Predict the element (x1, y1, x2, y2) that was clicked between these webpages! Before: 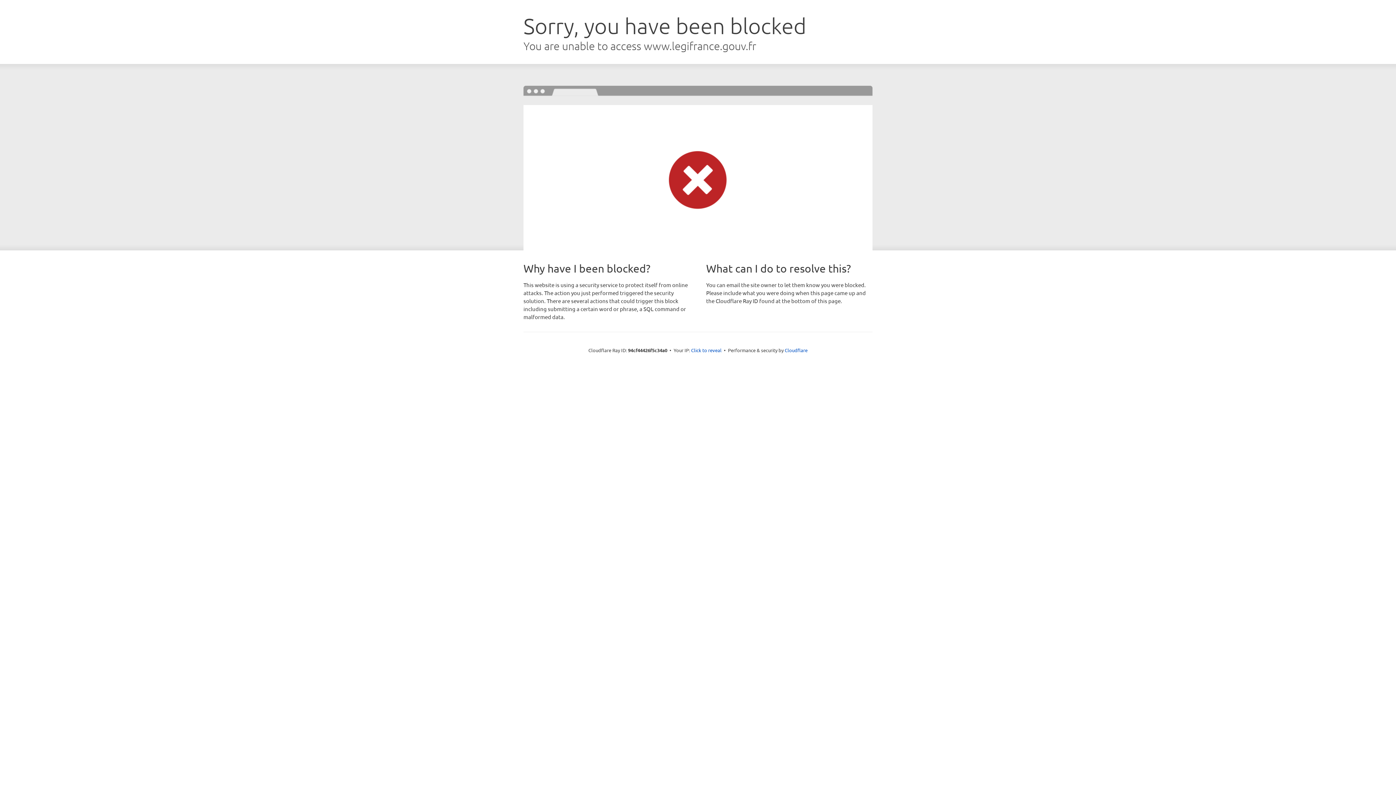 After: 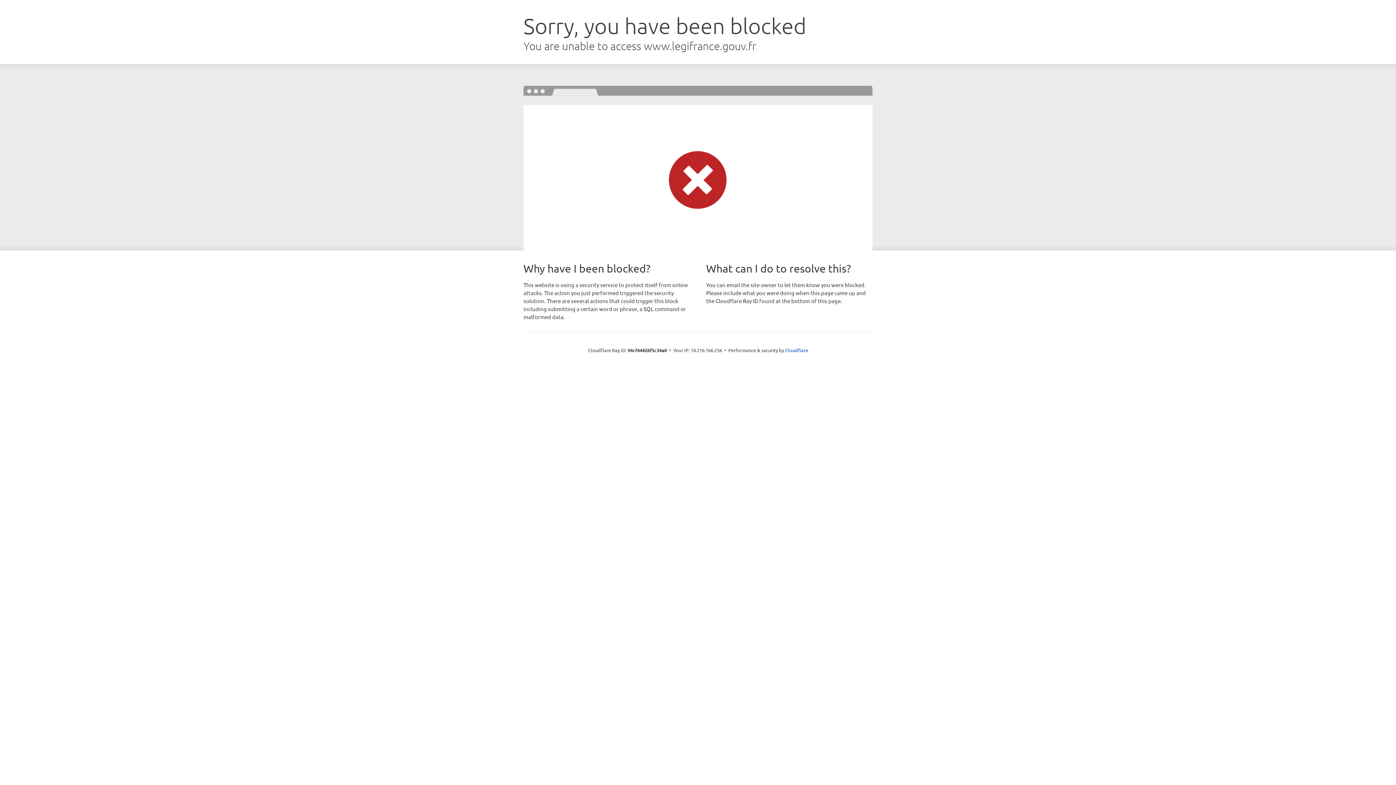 Action: bbox: (691, 346, 721, 353) label: Click to reveal